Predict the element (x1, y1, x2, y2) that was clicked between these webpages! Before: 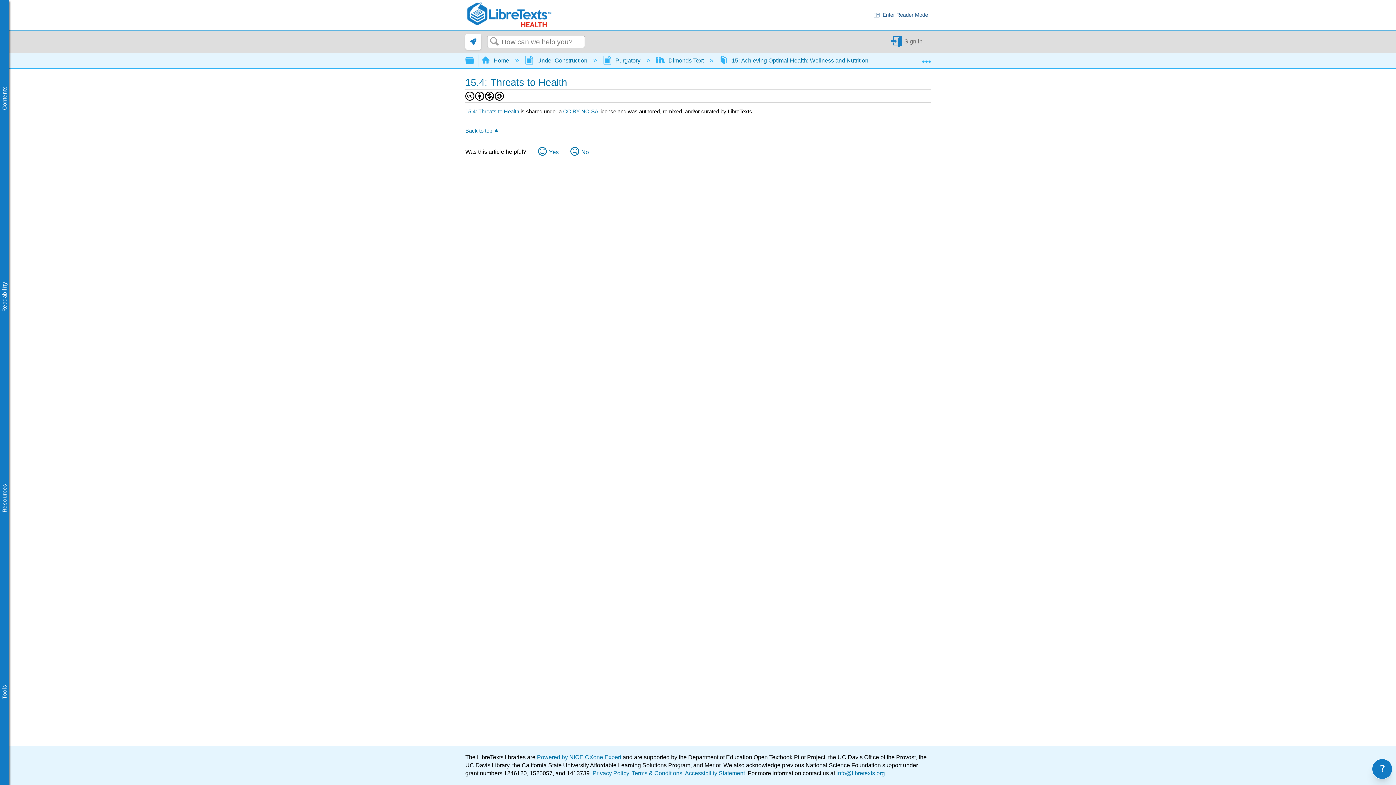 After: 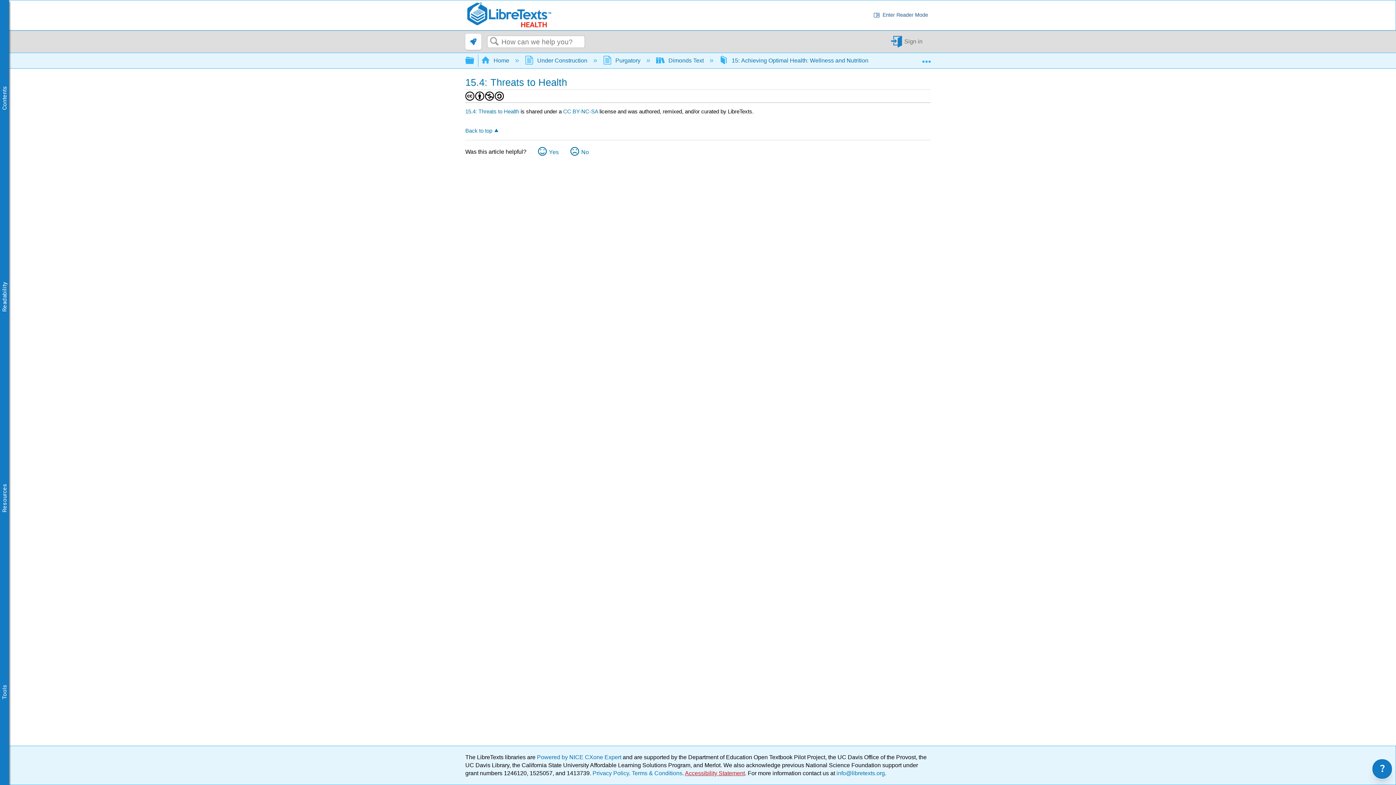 Action: bbox: (685, 770, 745, 776) label: Accessibility Statement